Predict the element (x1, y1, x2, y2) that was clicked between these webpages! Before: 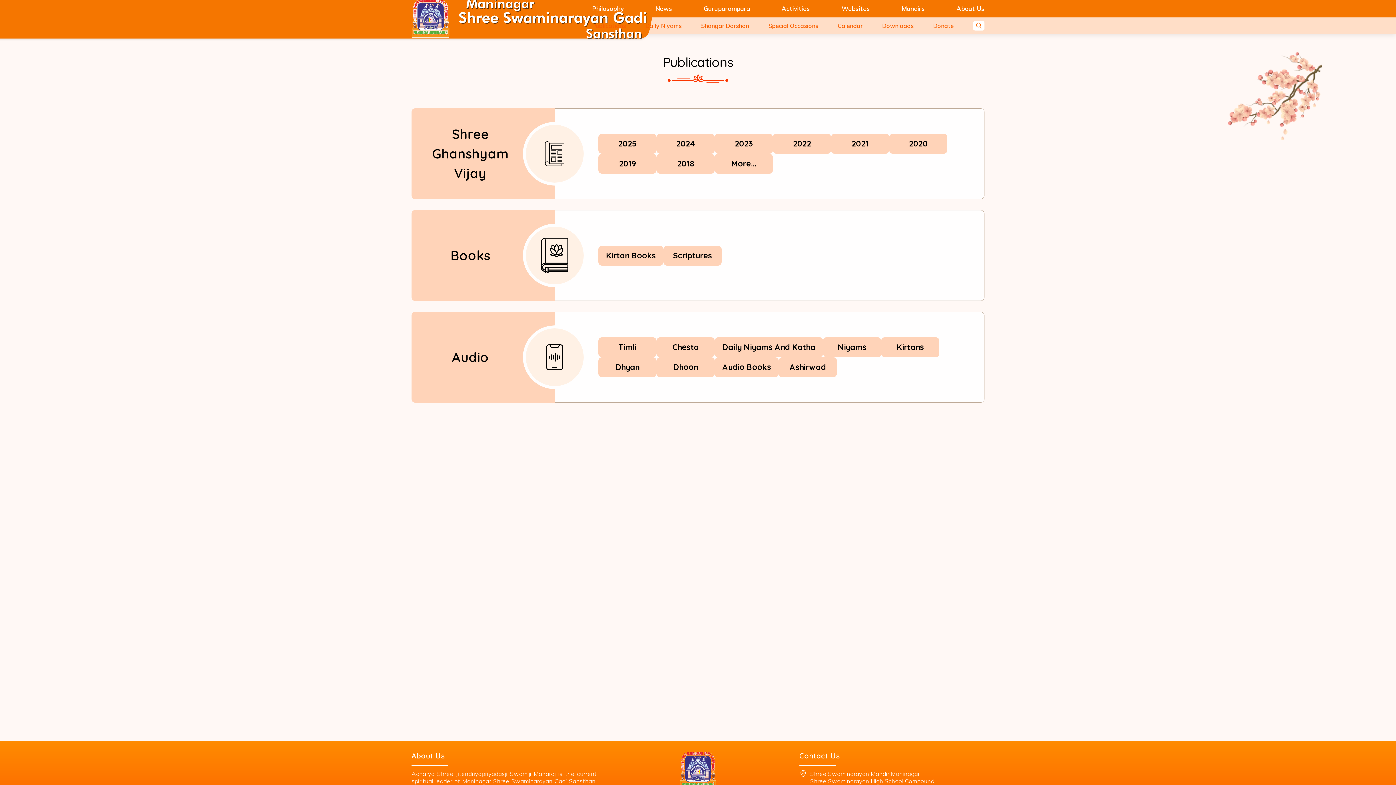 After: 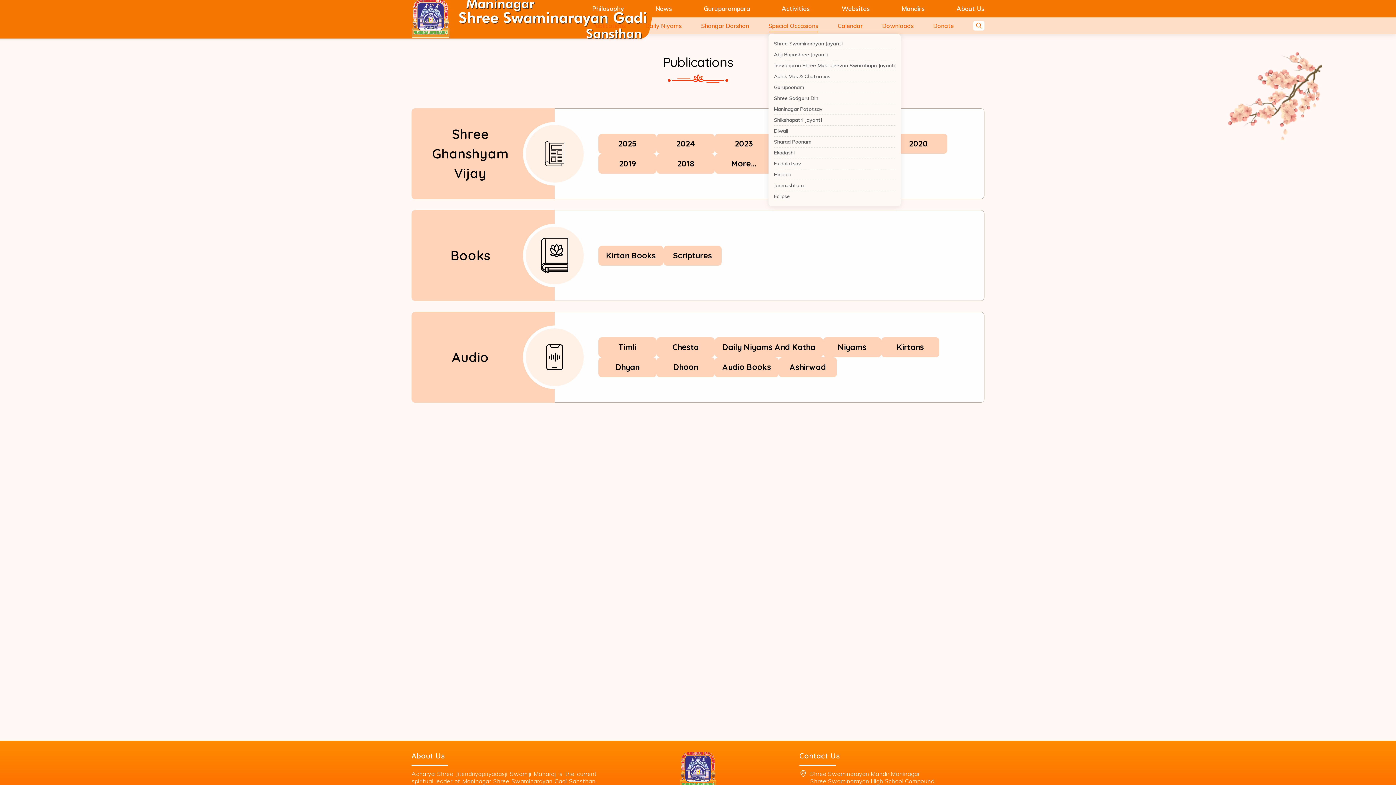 Action: label: Special Occasions bbox: (769, 20, 819, 31)